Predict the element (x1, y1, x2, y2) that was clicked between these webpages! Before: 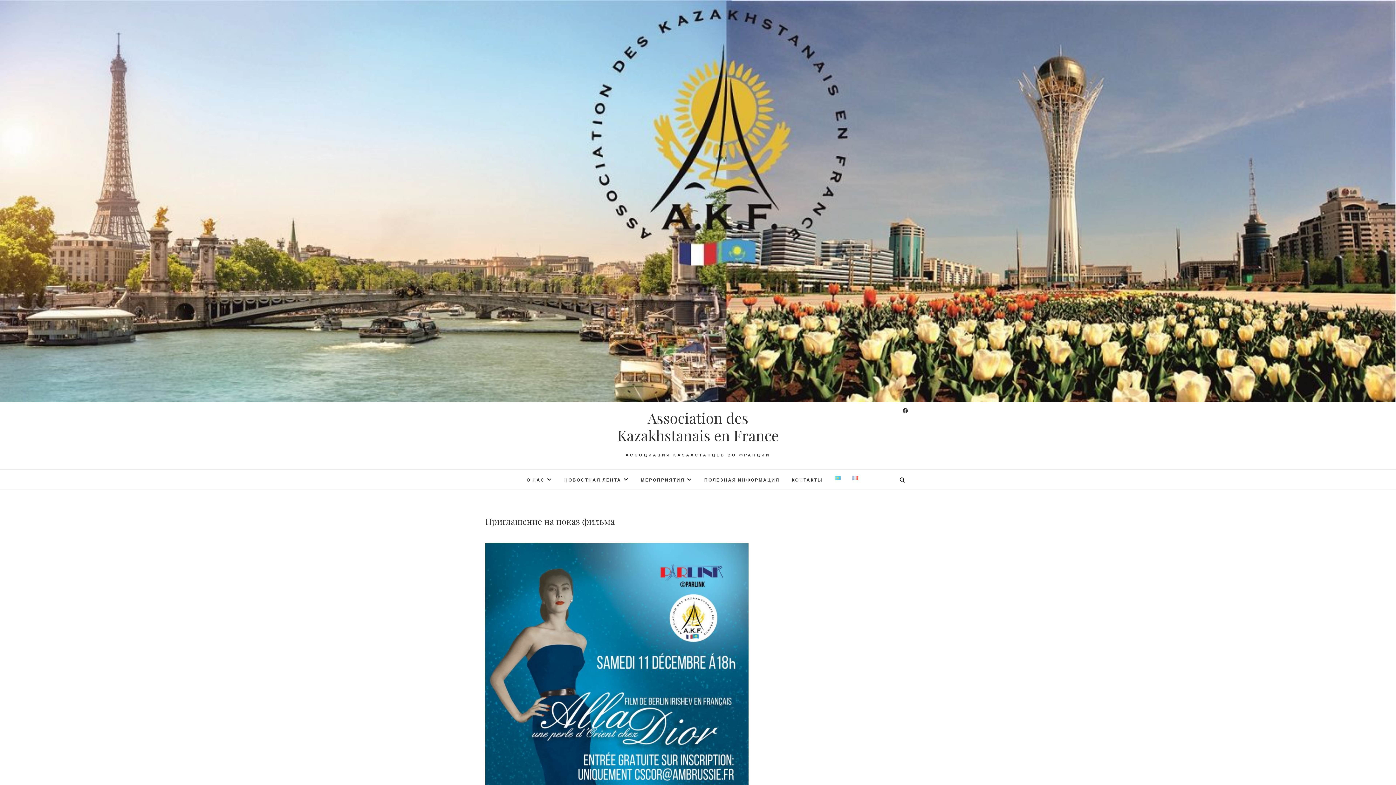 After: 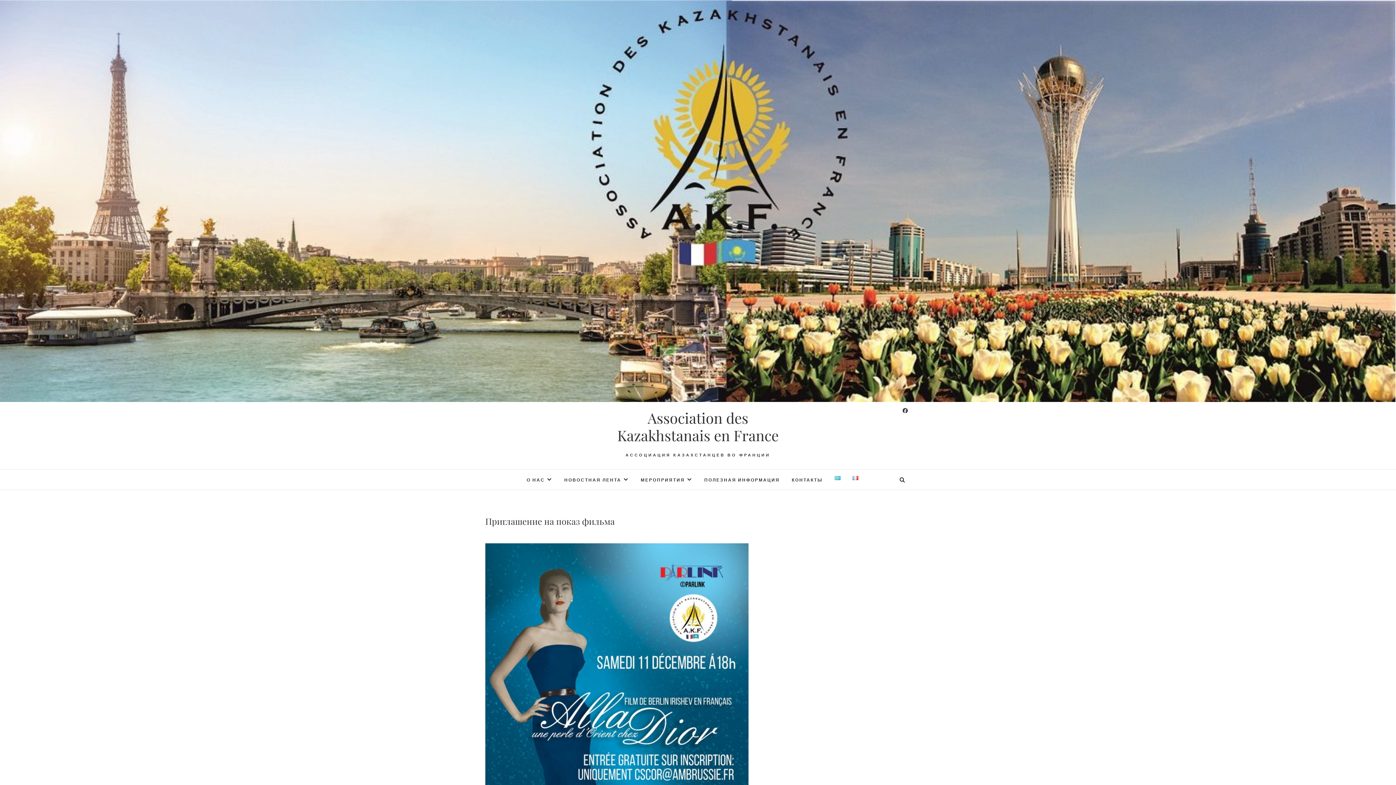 Action: bbox: (829, 471, 846, 489)